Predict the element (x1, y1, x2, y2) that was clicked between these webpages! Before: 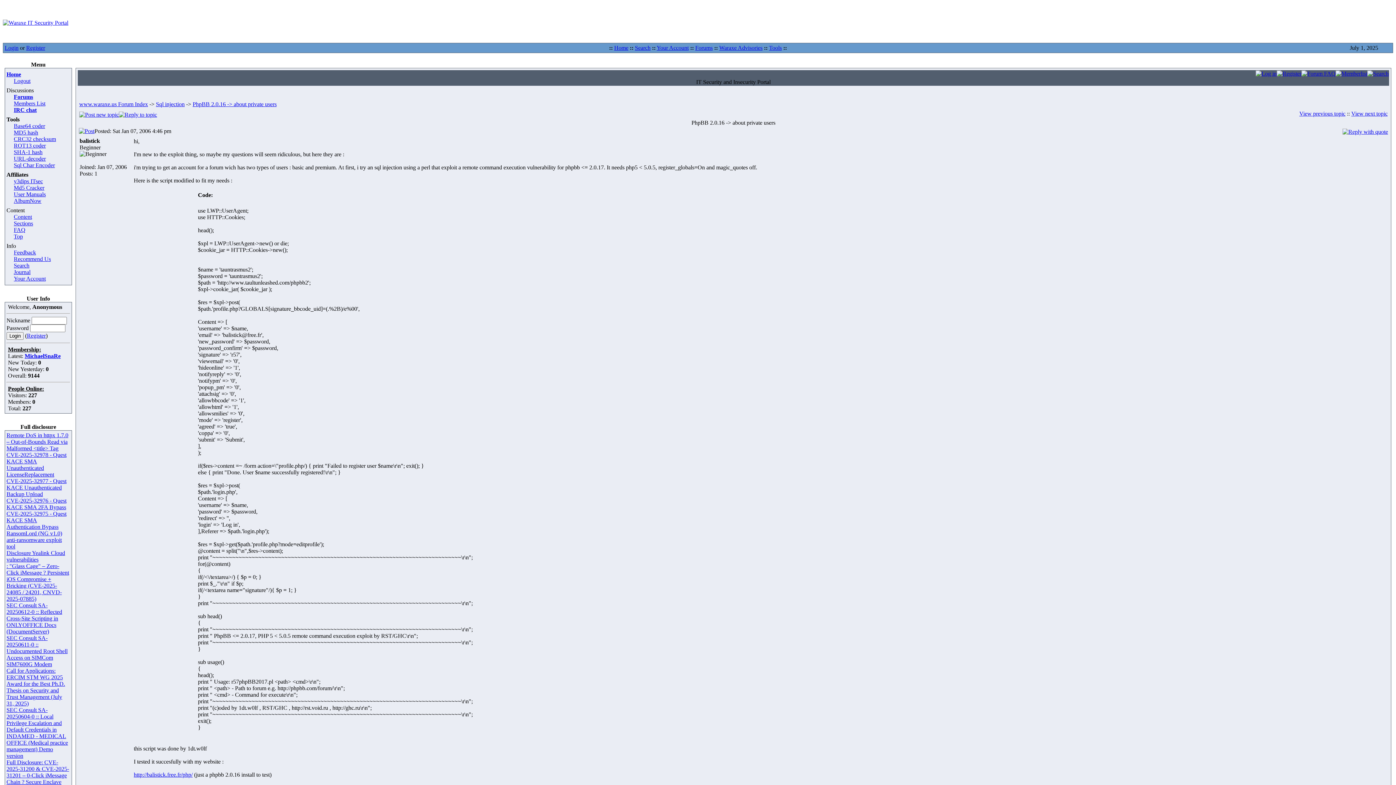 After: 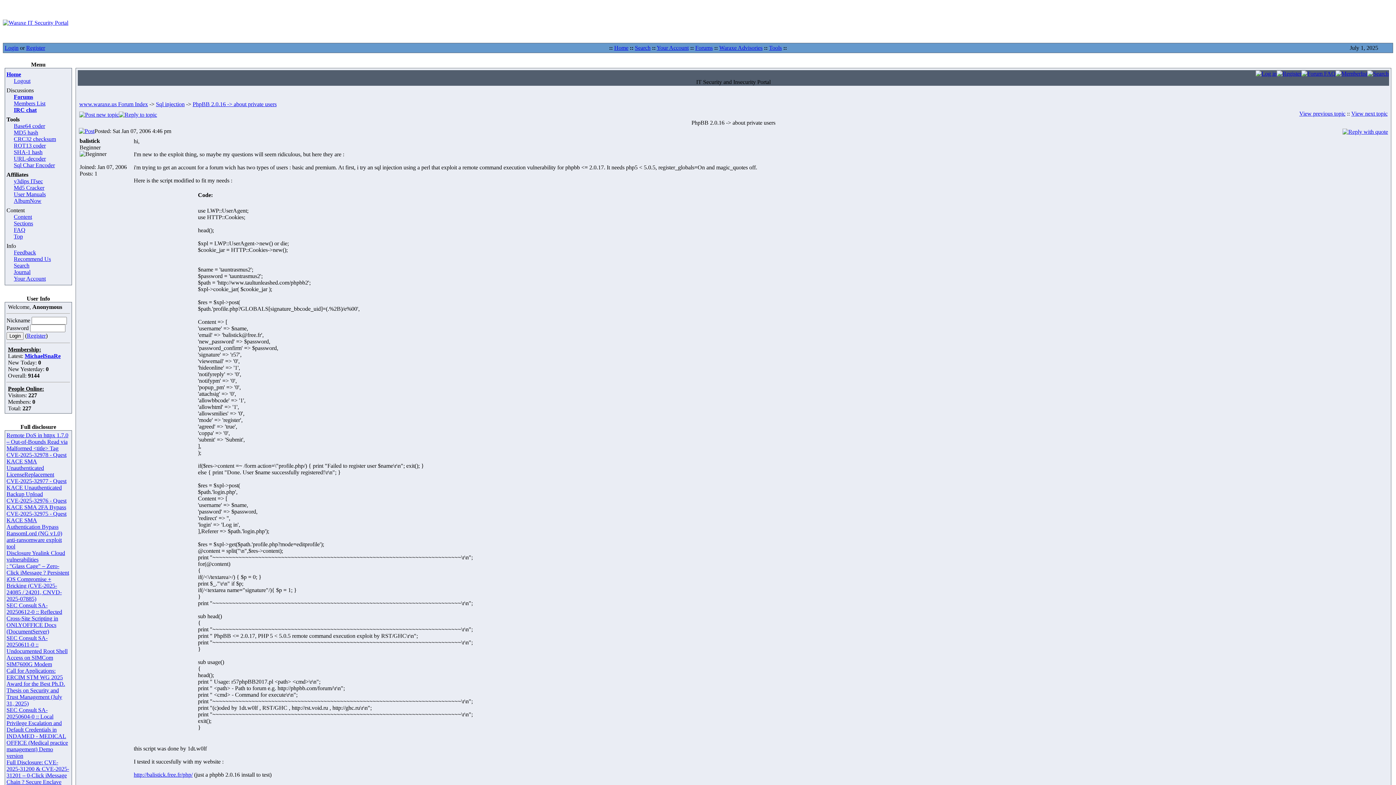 Action: bbox: (6, 432, 68, 451) label: Remote DoS in httpx 1.7.0 – Out-of-Bounds Read via Malformed <title> Tag